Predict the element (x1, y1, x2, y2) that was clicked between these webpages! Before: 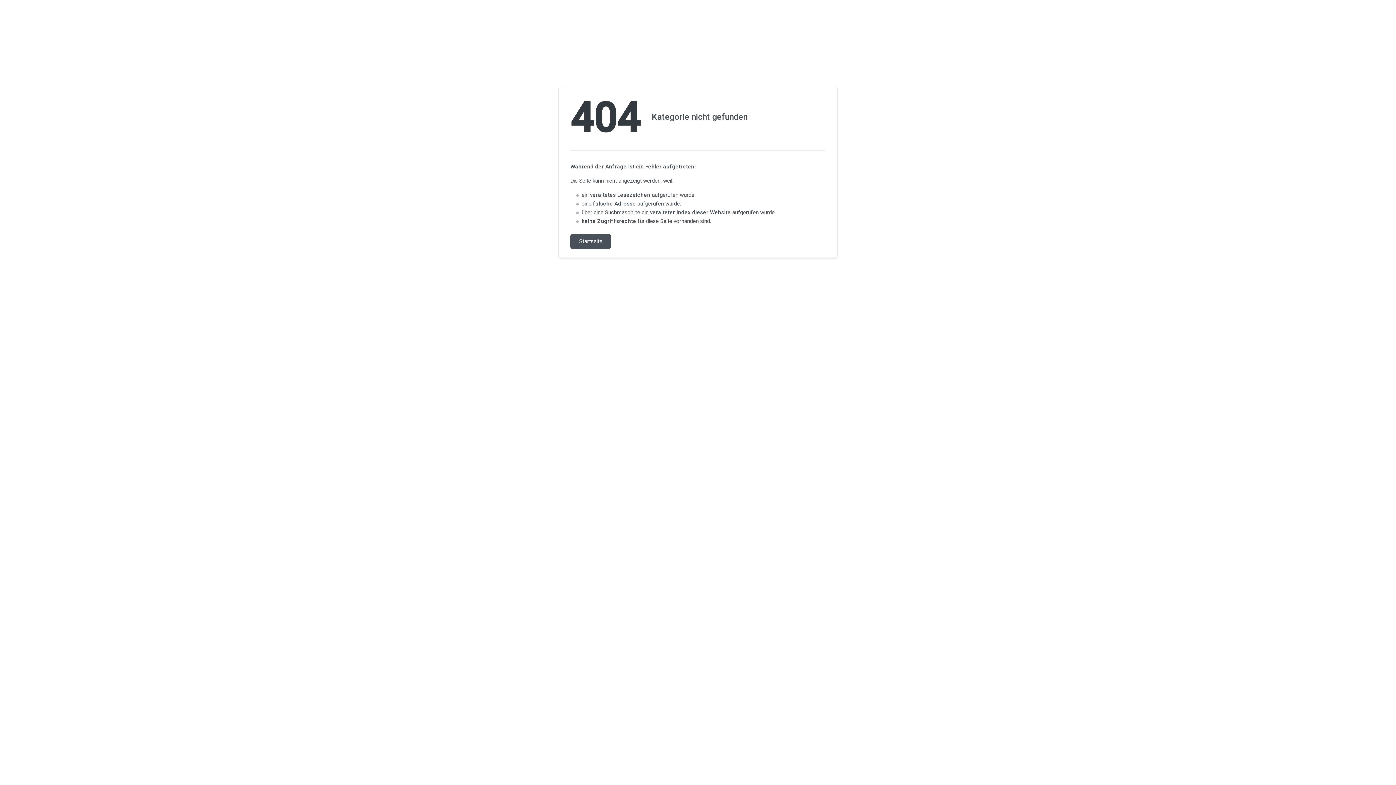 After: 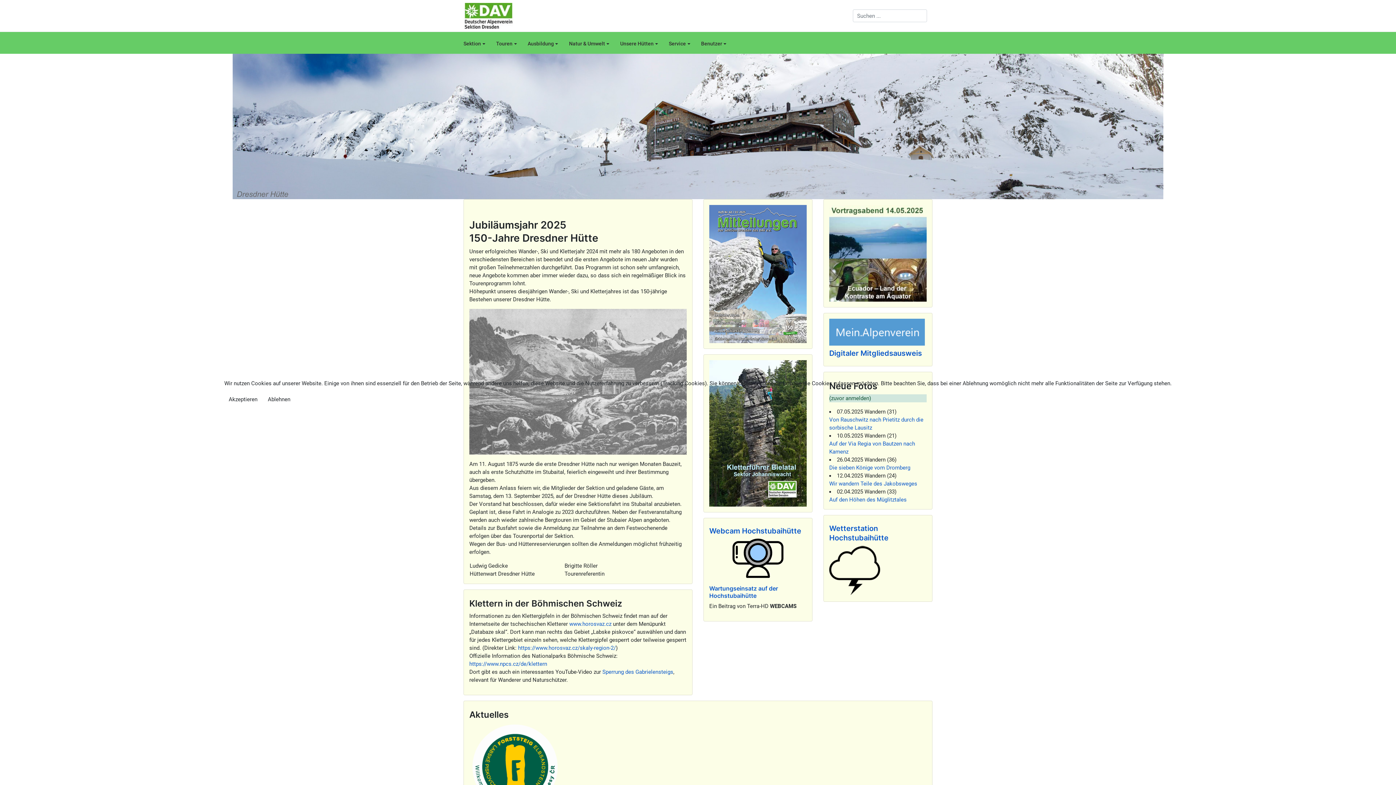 Action: bbox: (570, 234, 611, 248) label: Startseite